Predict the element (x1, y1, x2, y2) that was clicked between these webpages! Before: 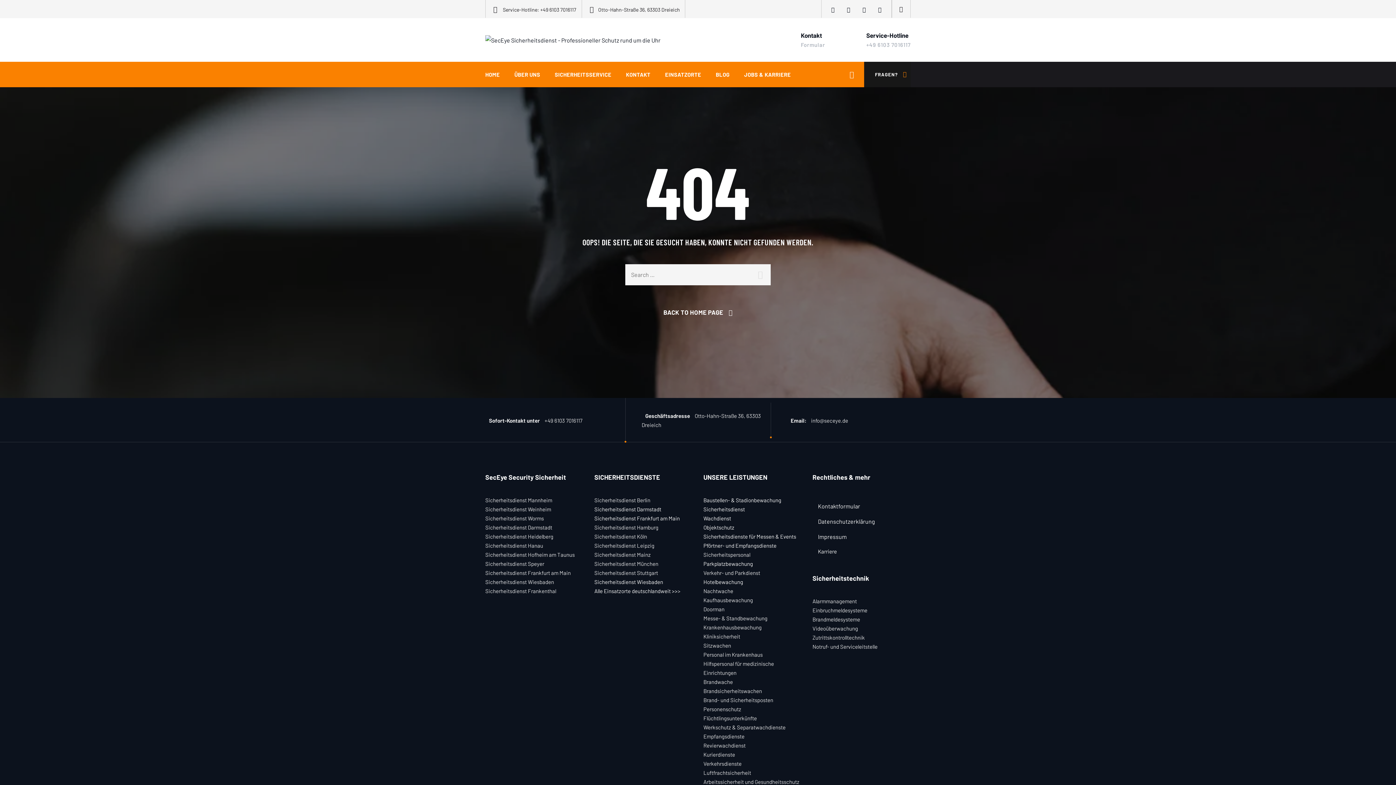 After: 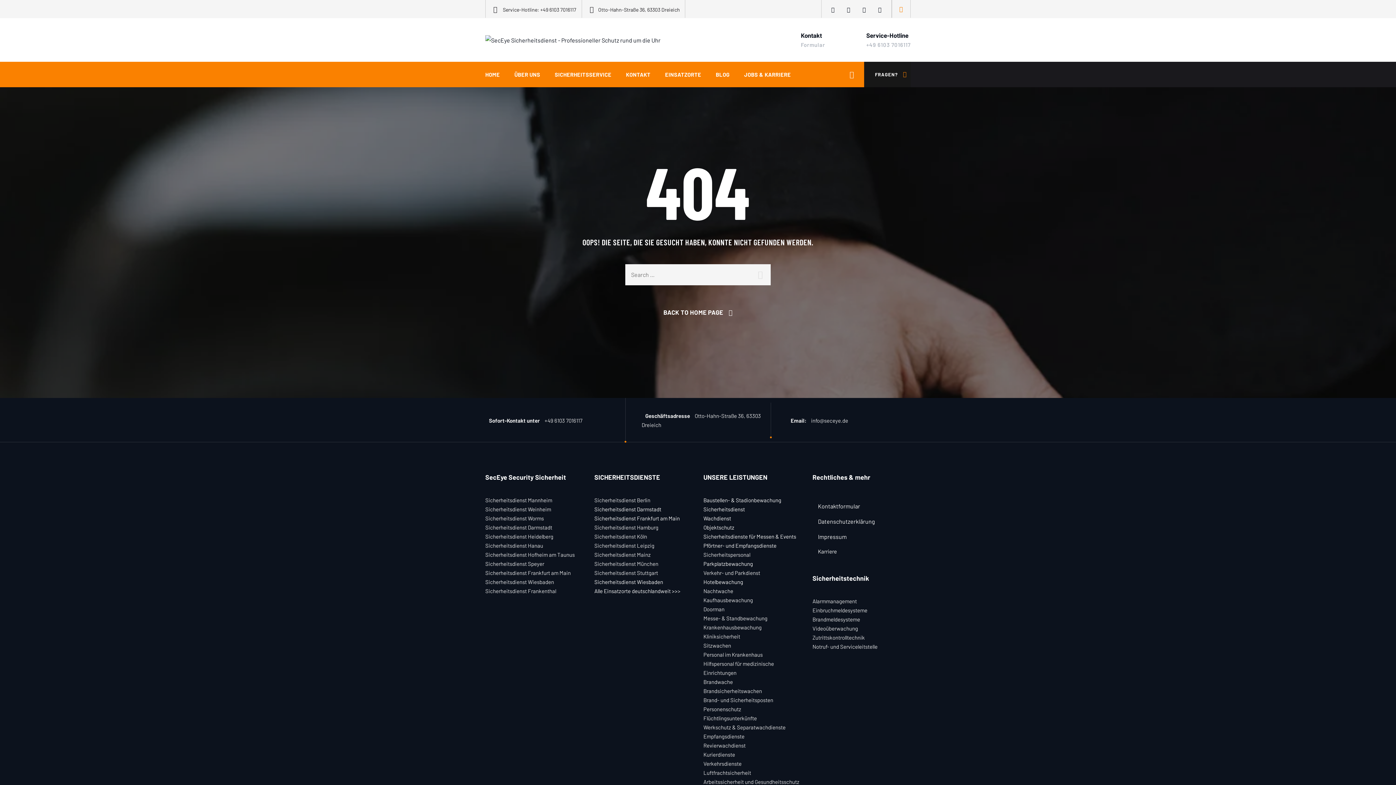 Action: bbox: (897, 5, 905, 12)